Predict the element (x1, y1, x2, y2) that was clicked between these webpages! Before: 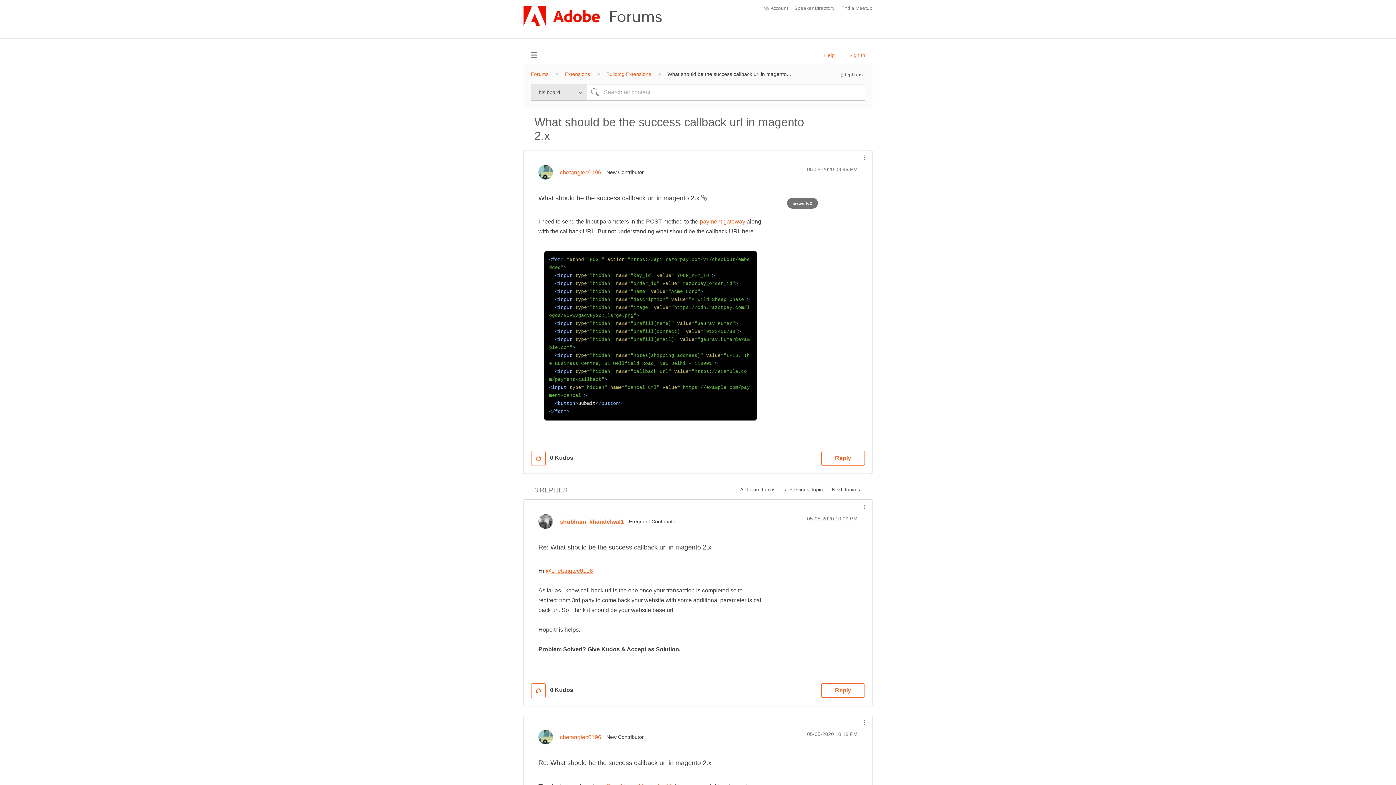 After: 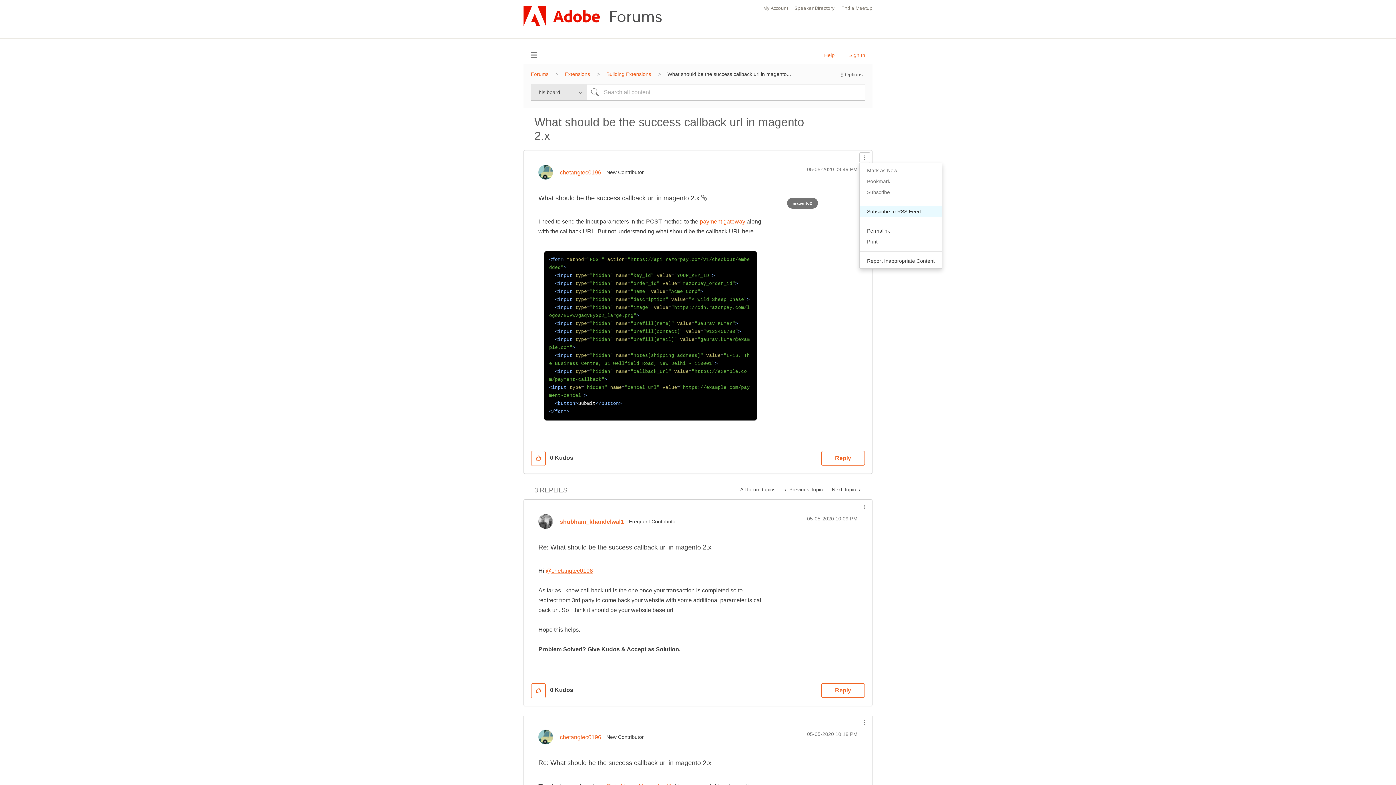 Action: bbox: (859, 152, 870, 163) label: Show What should be the success callback url in magento 2.x post option menu